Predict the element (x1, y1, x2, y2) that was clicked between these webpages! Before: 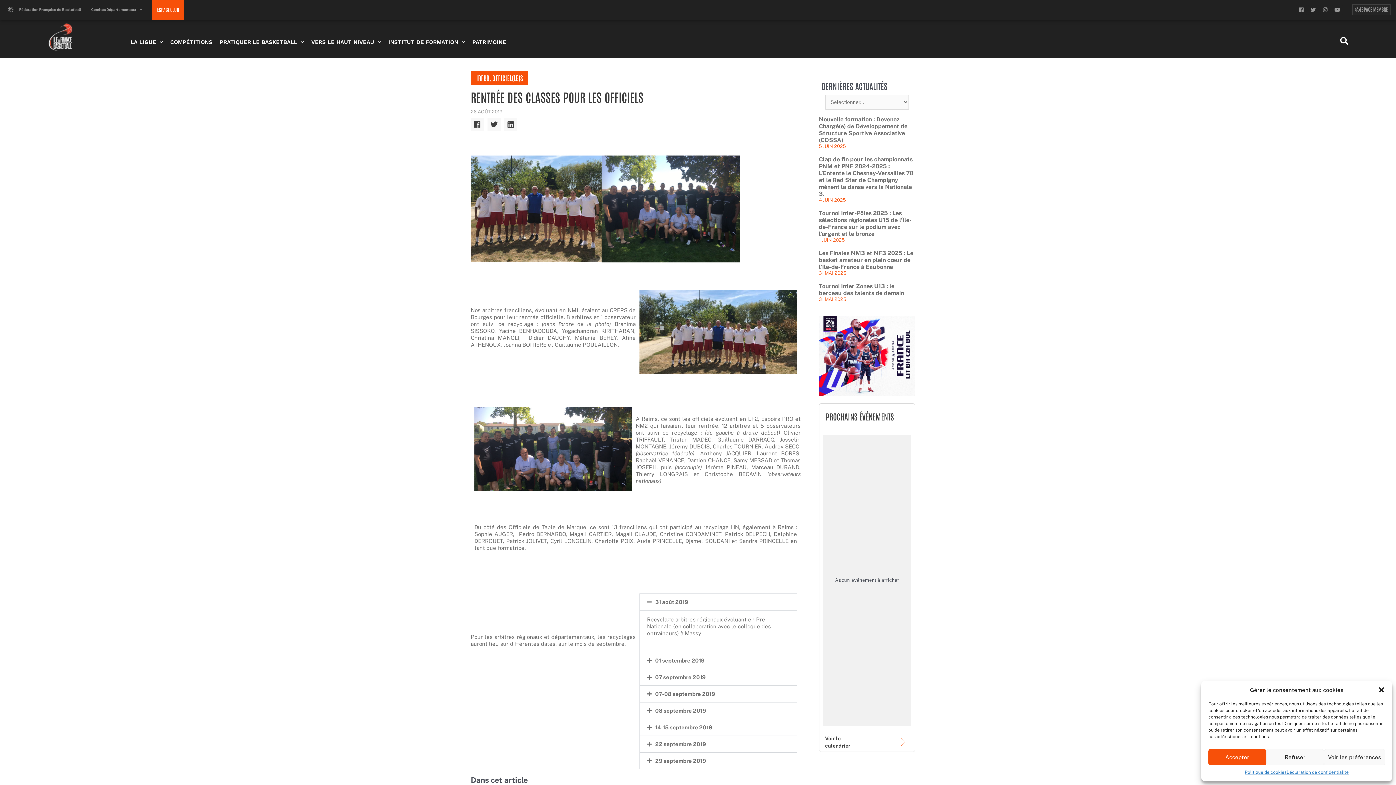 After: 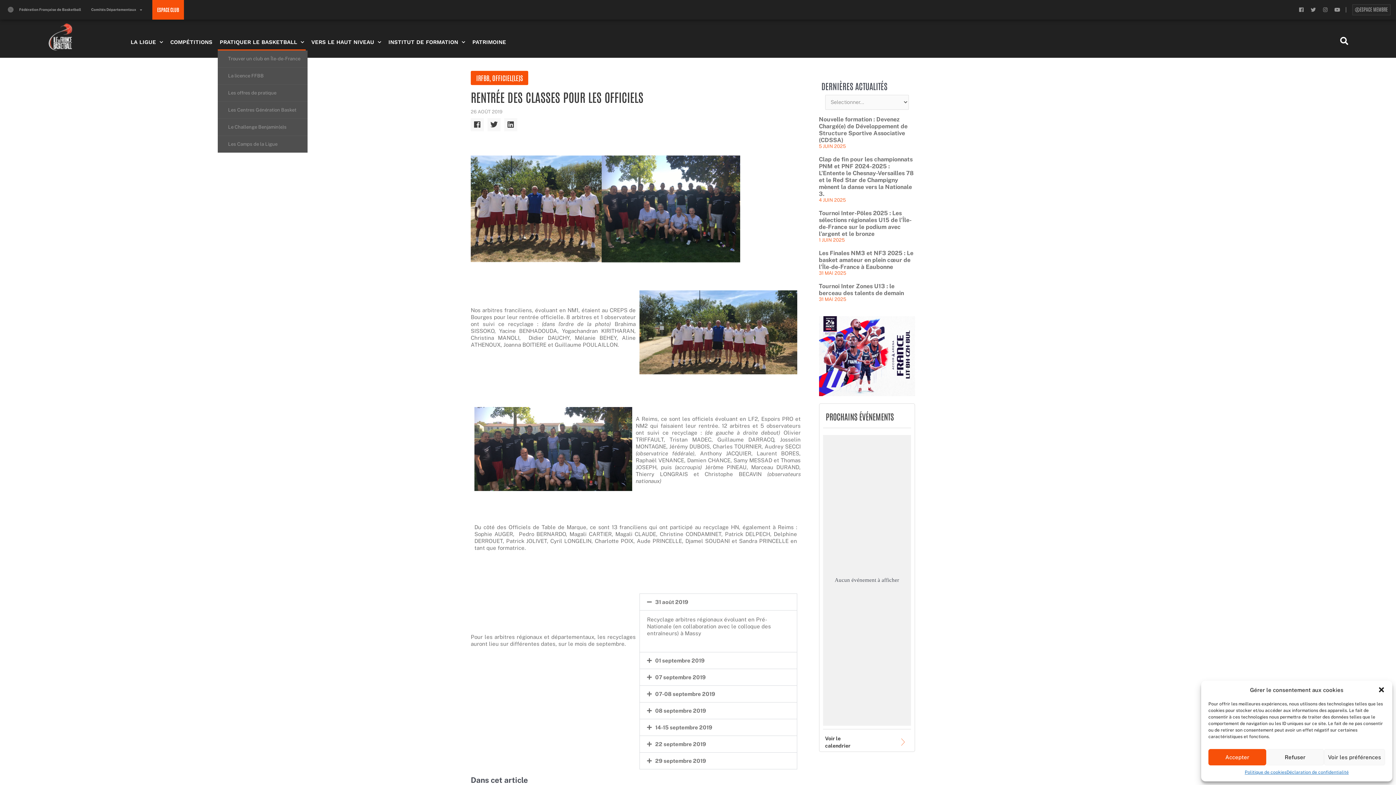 Action: label: PRATIQUER LE BASKETBALL bbox: (217, 33, 305, 50)